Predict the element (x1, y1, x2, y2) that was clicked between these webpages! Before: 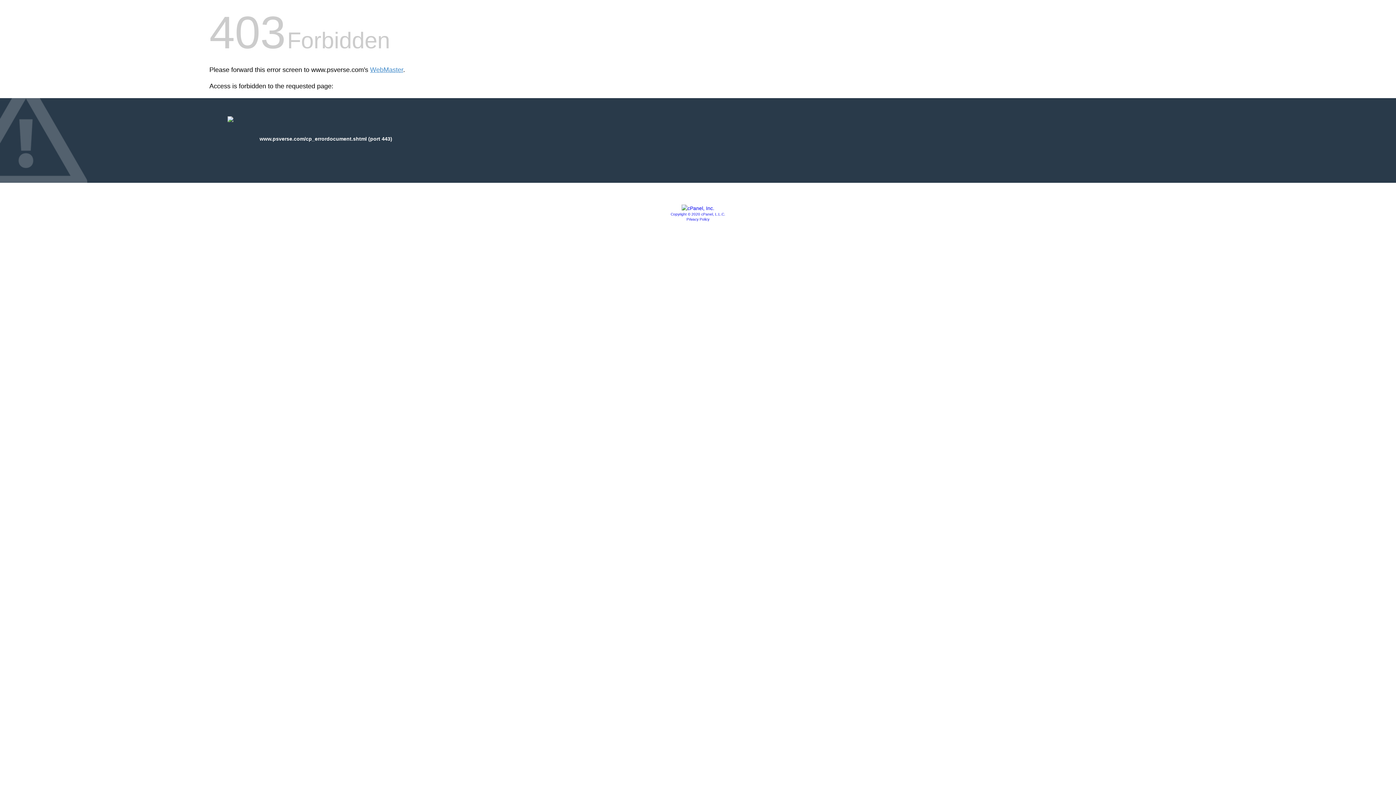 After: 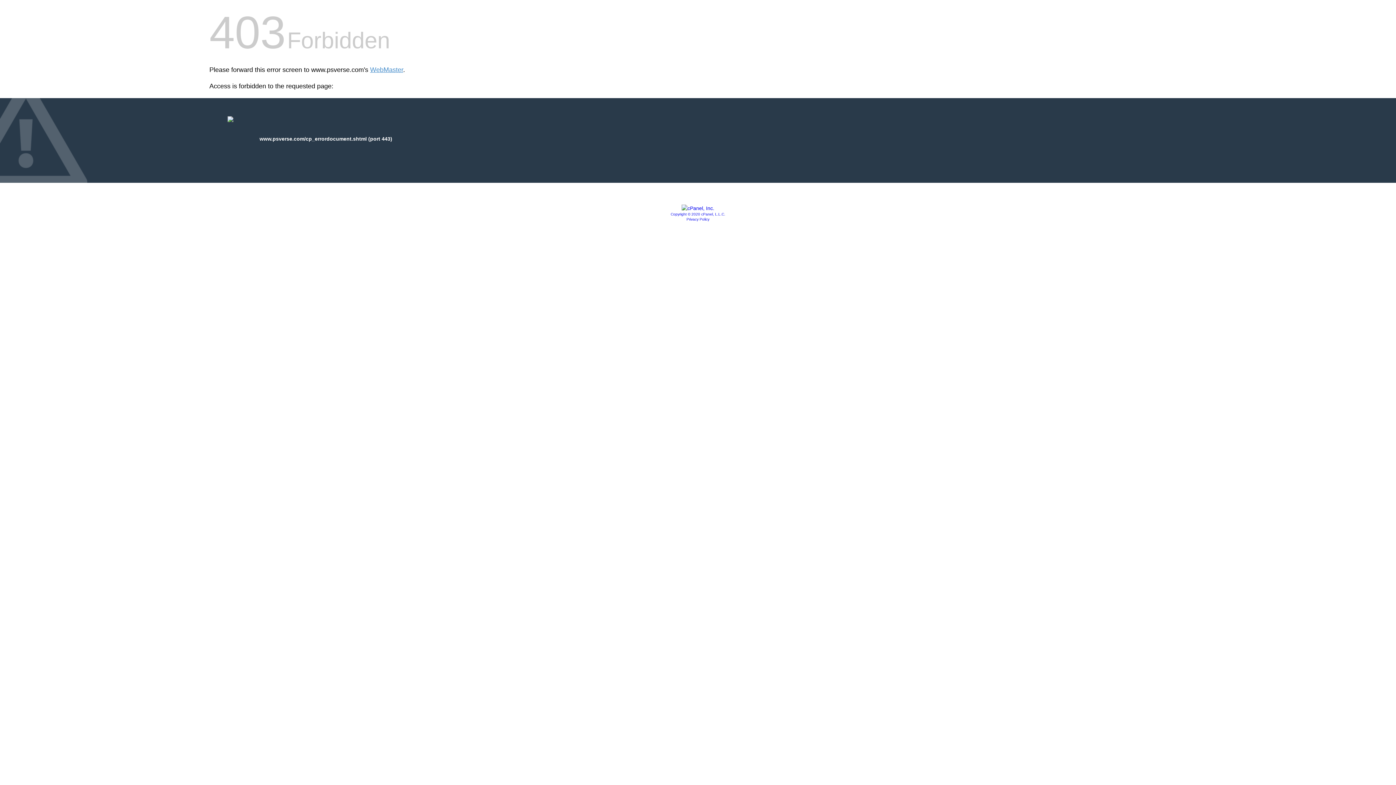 Action: bbox: (681, 205, 714, 211)